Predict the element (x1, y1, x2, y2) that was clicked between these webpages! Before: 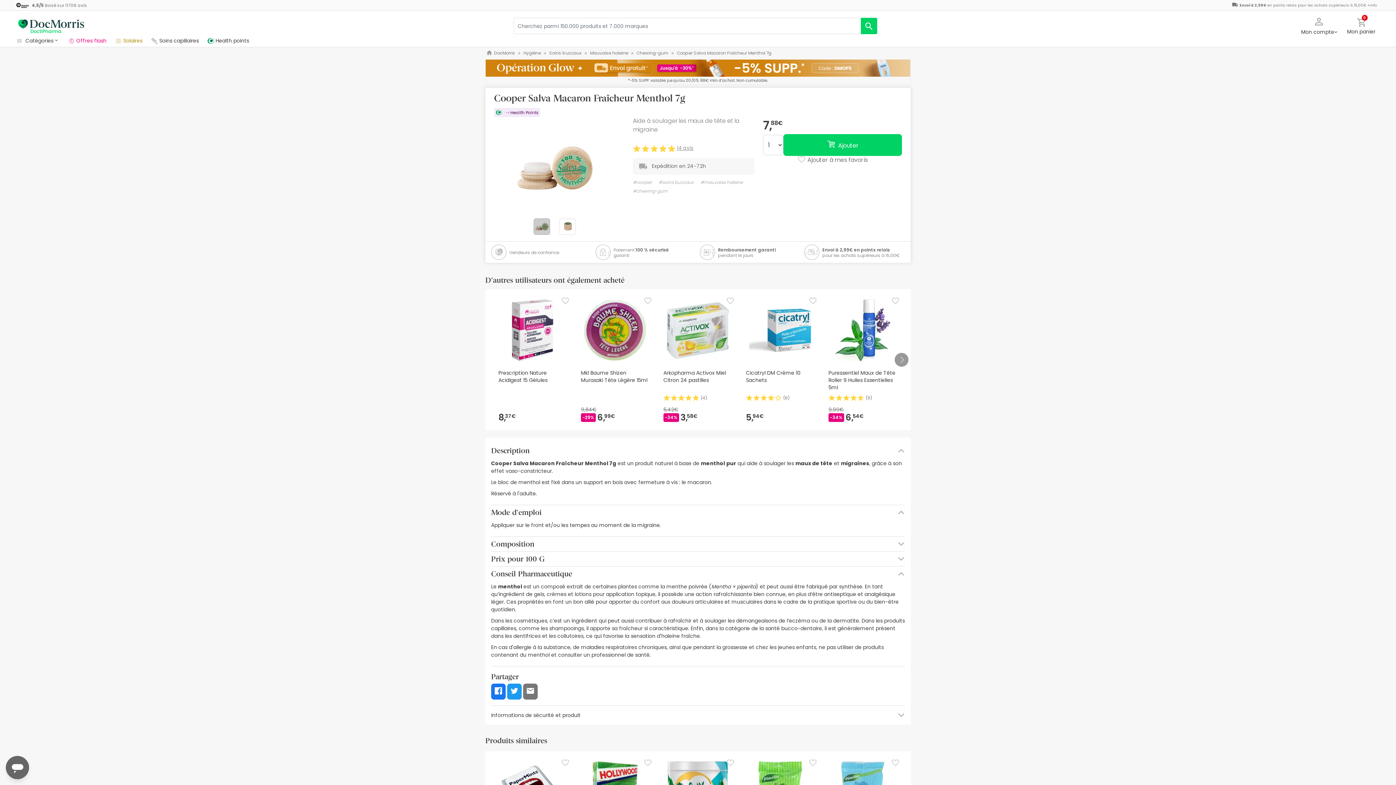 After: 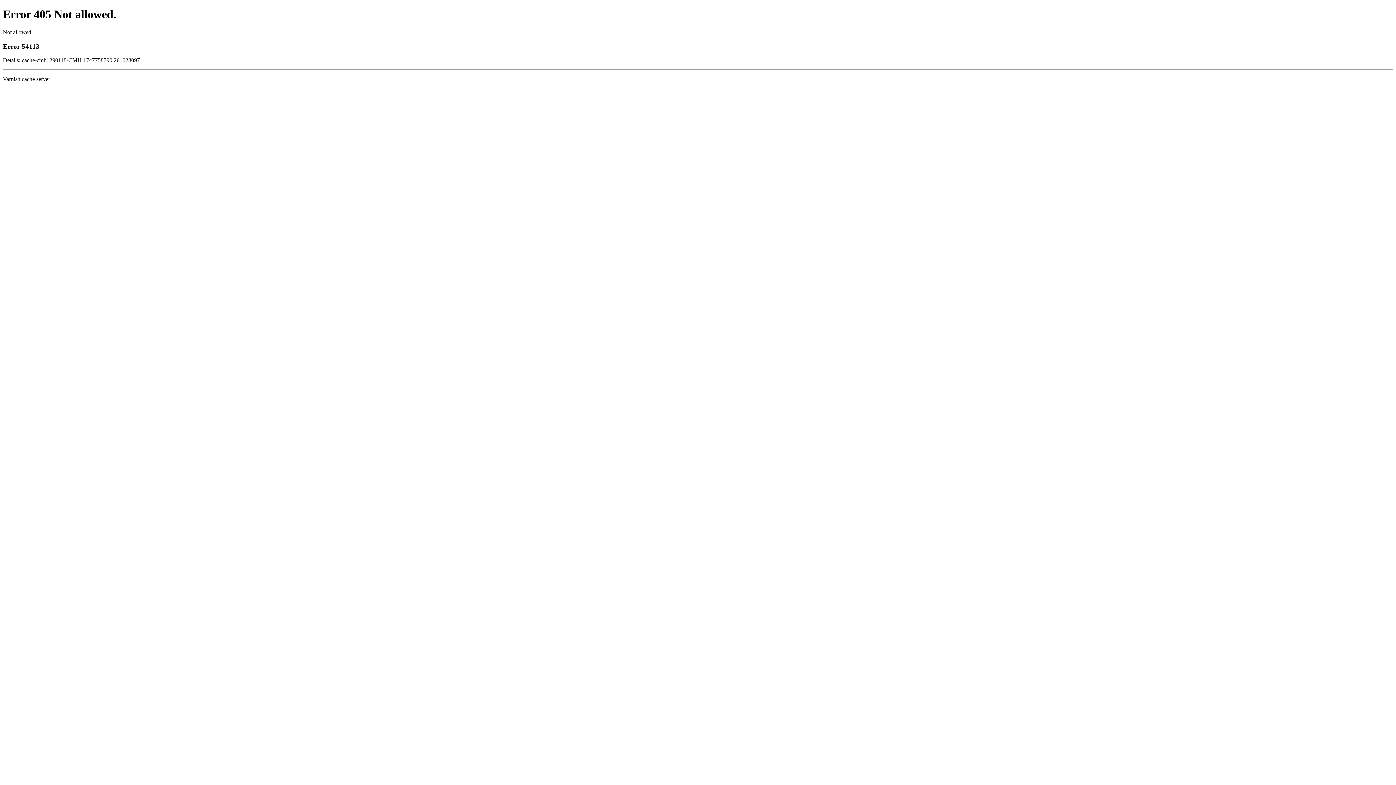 Action: label: Favorite bbox: (889, 757, 901, 769)